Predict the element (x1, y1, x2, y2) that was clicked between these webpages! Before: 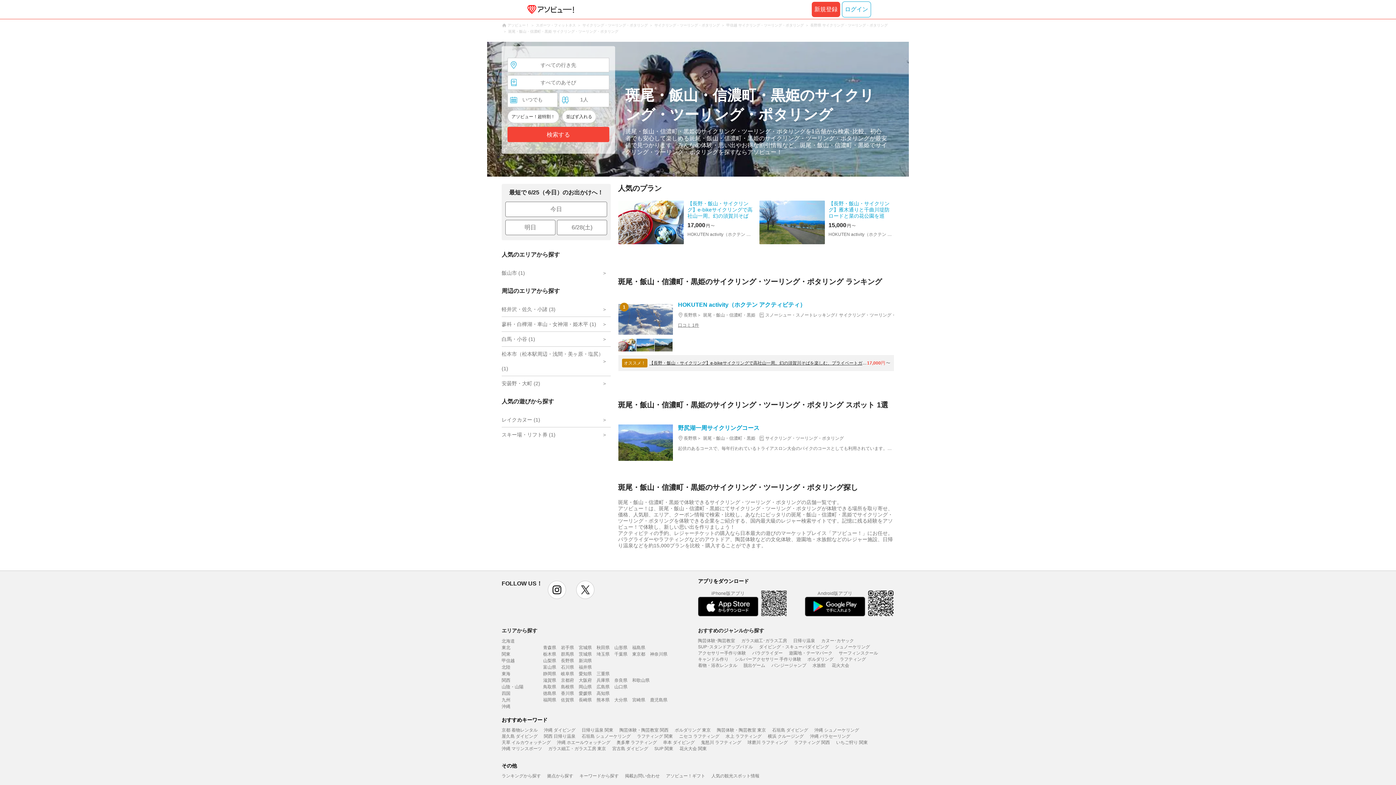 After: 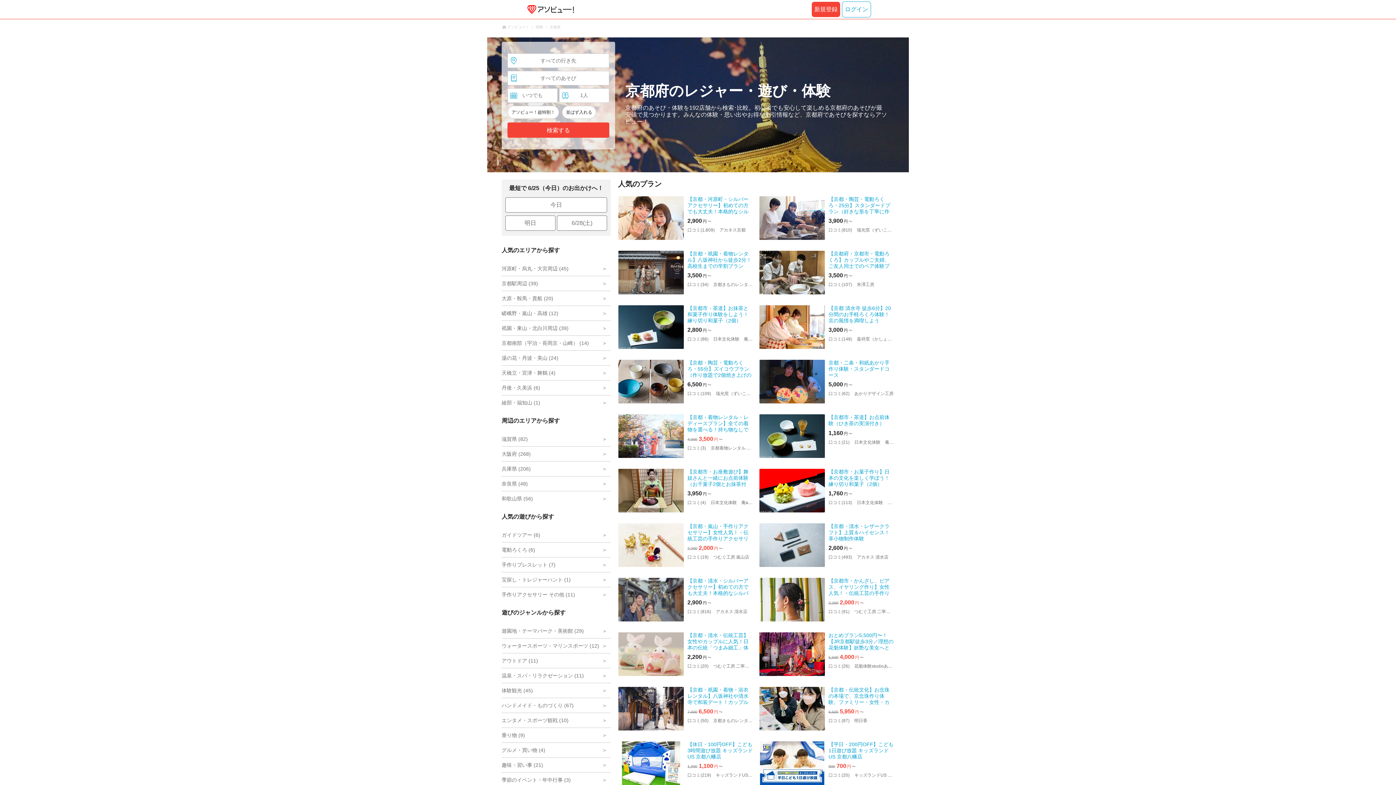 Action: label: 京都府 bbox: (561, 678, 574, 683)